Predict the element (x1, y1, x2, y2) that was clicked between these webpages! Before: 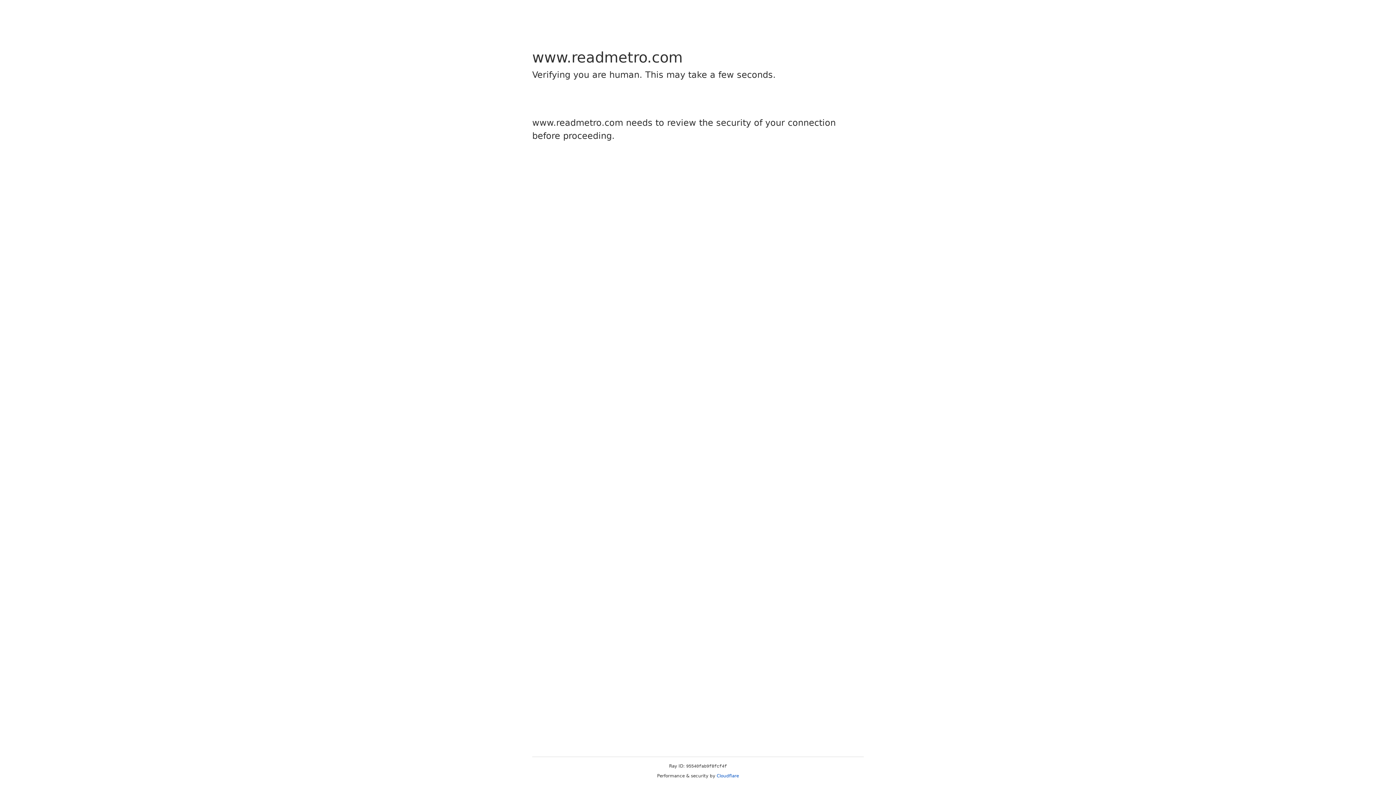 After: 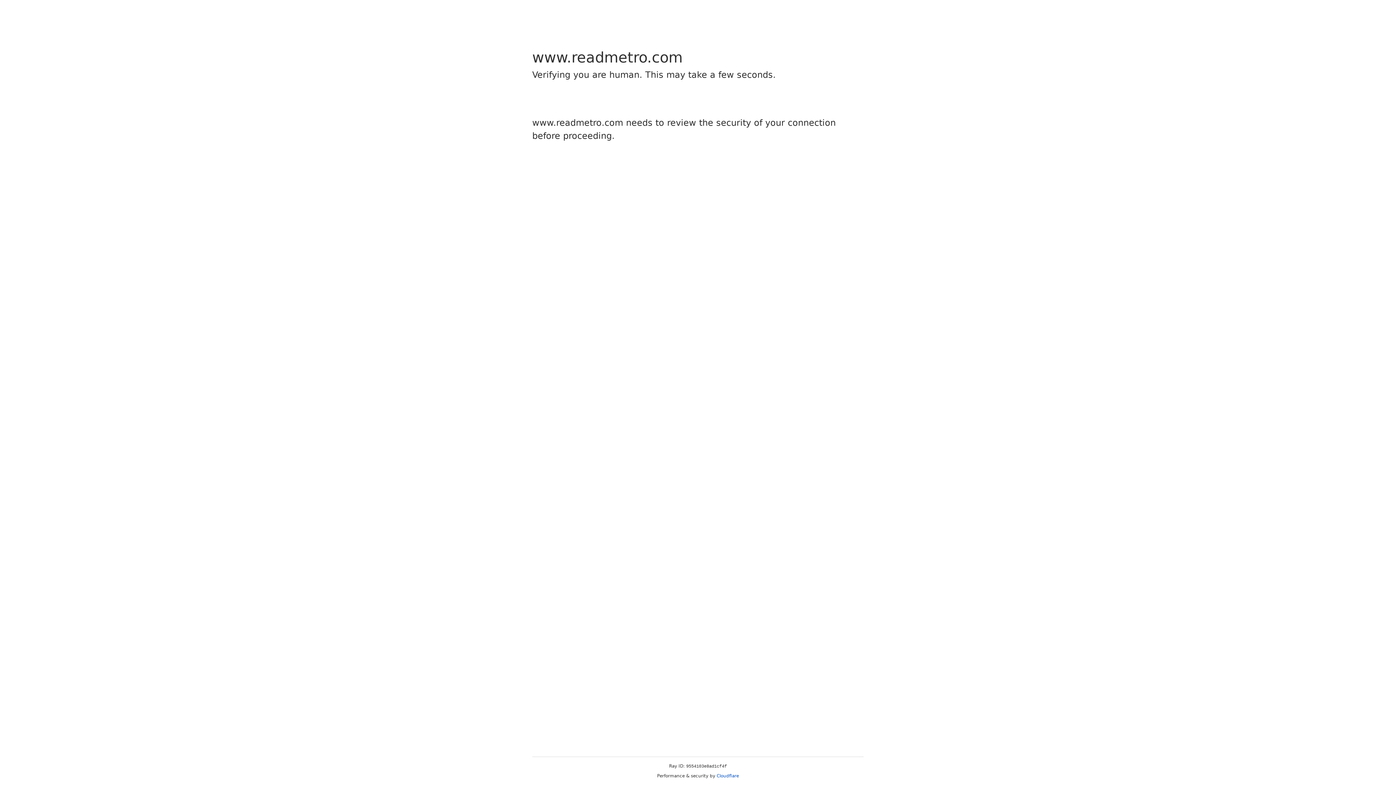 Action: label: Cloudflare bbox: (716, 773, 739, 778)